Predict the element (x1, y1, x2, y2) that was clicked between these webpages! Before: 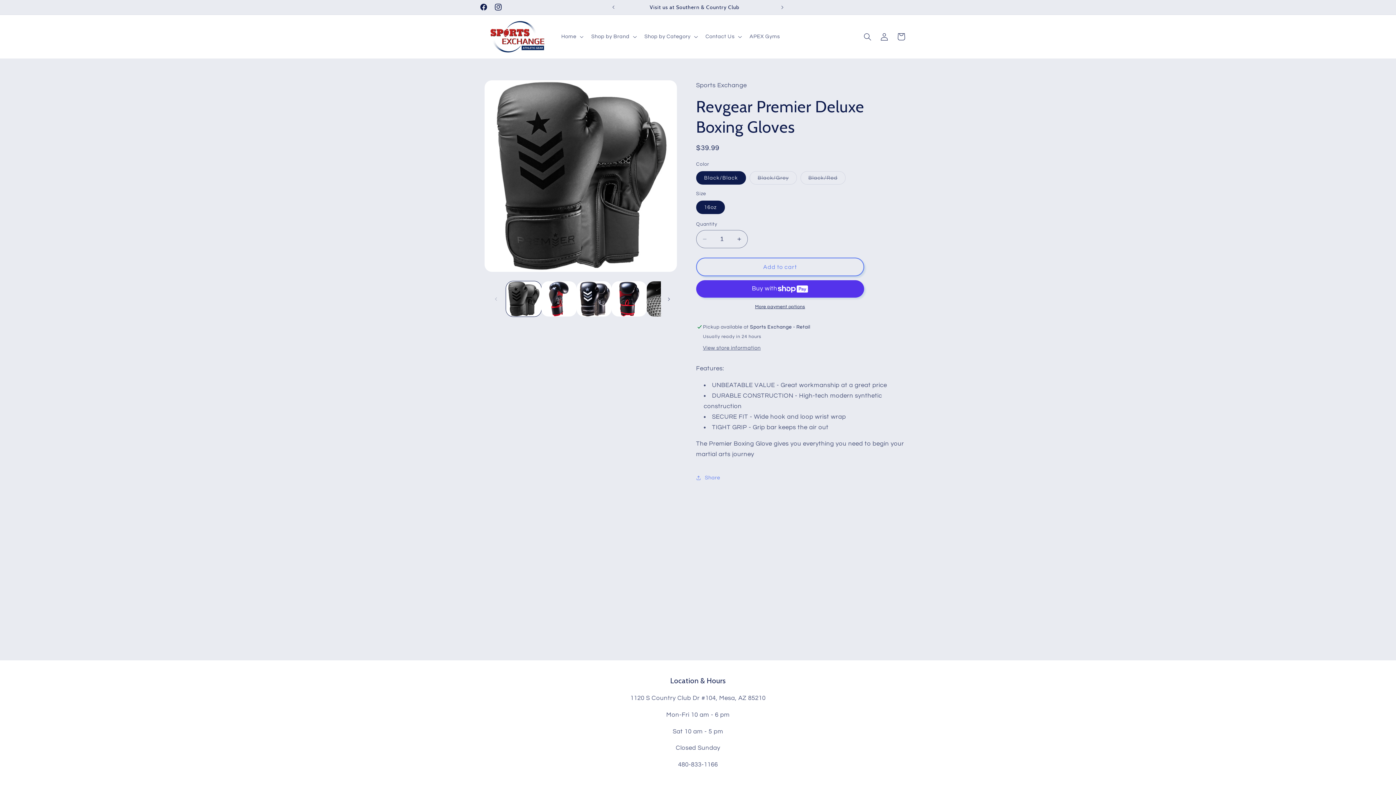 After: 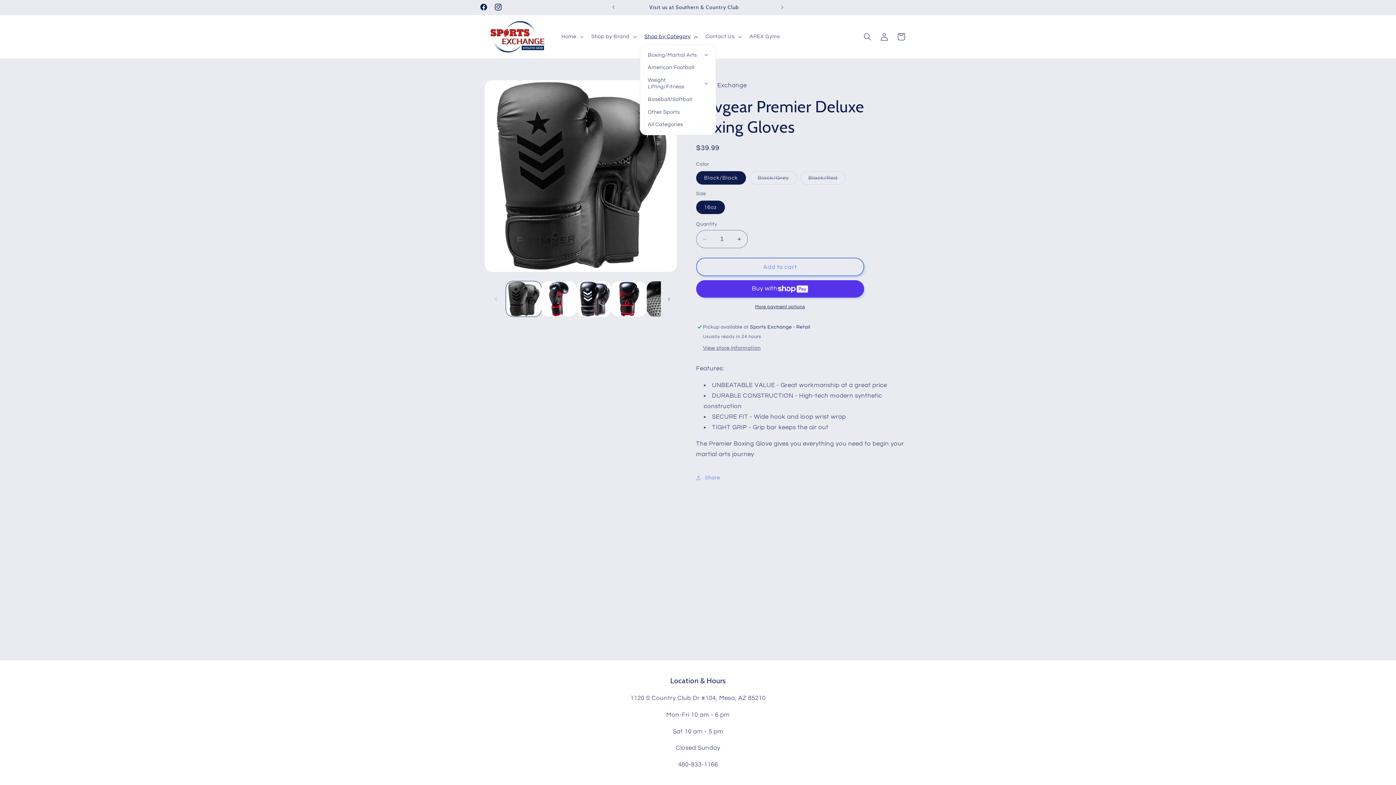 Action: label: Shop by Category bbox: (639, 28, 701, 44)